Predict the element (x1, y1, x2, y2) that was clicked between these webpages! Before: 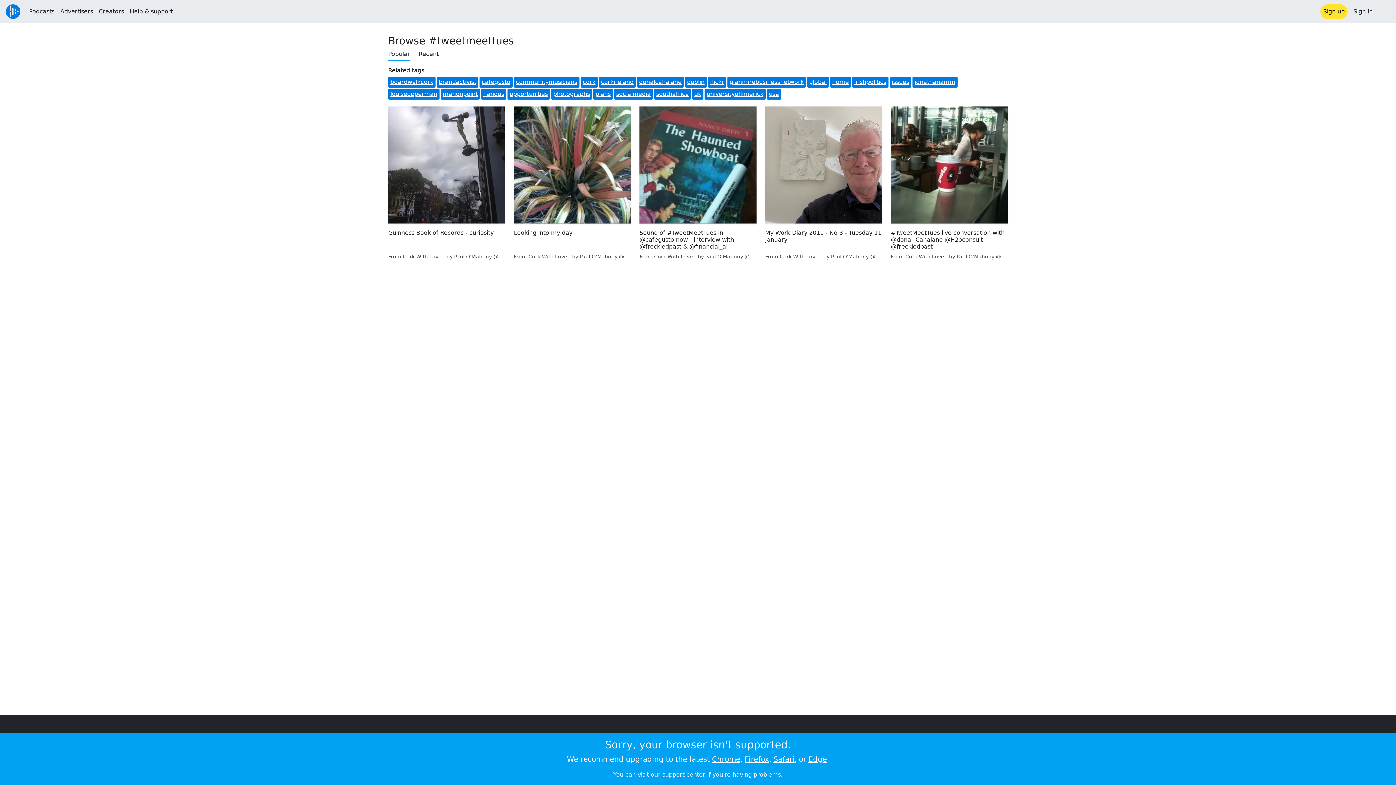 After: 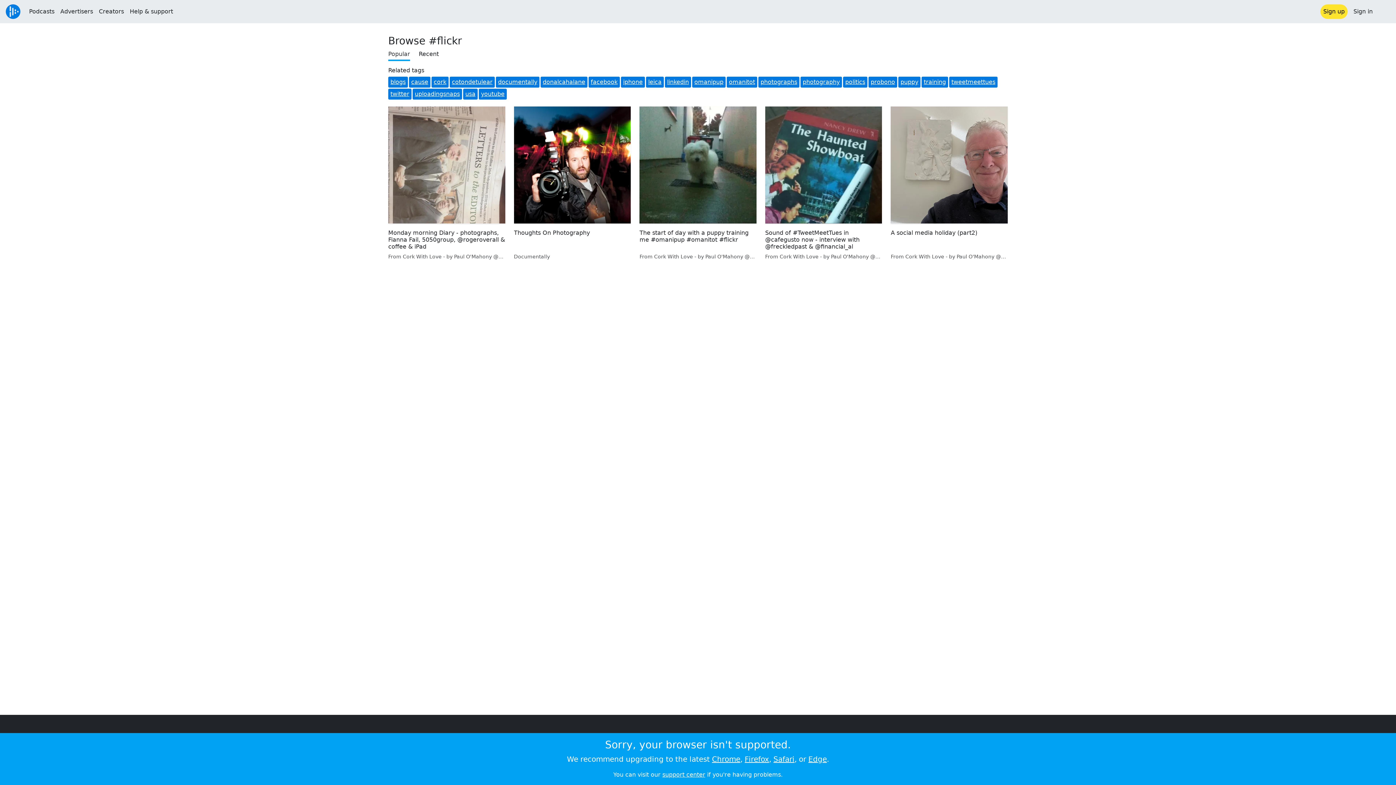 Action: bbox: (710, 78, 724, 85) label: flickr